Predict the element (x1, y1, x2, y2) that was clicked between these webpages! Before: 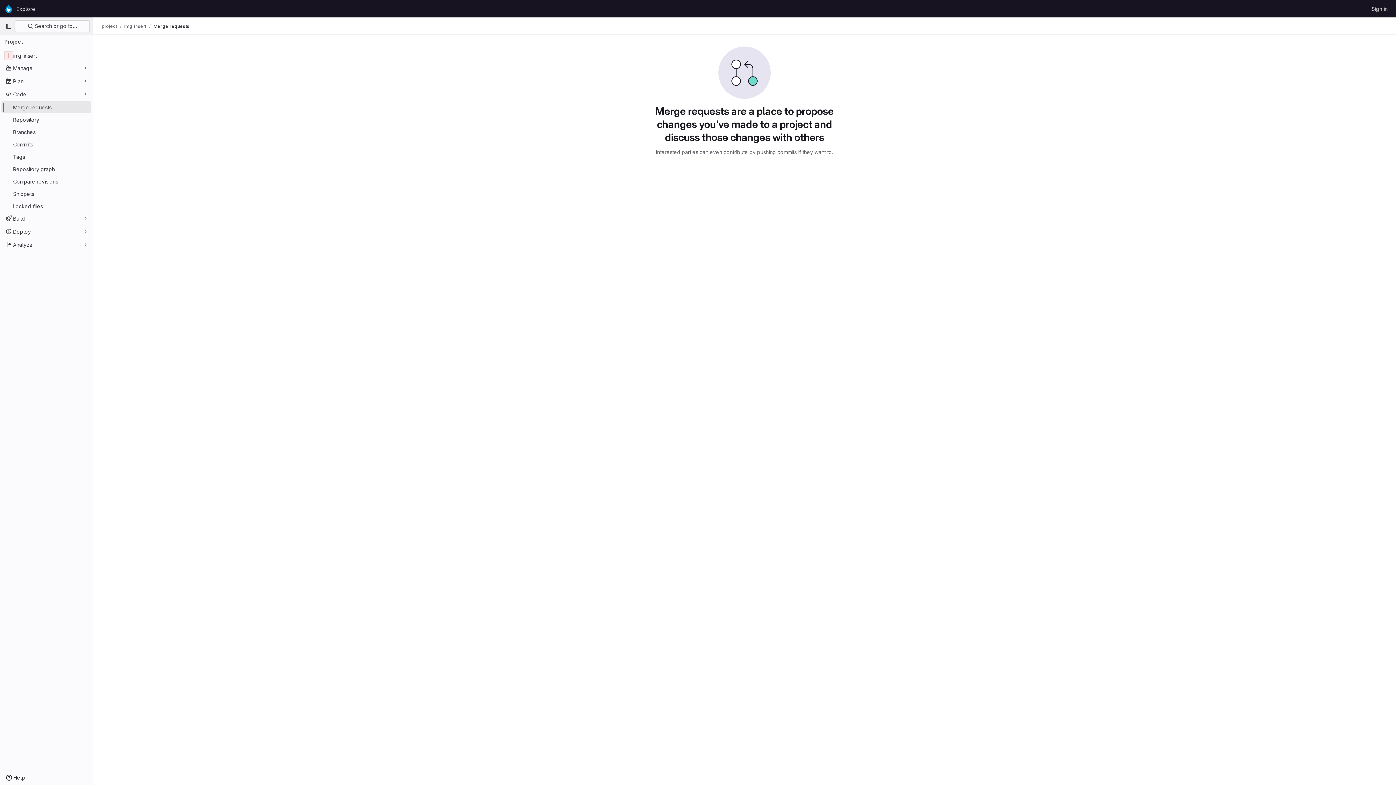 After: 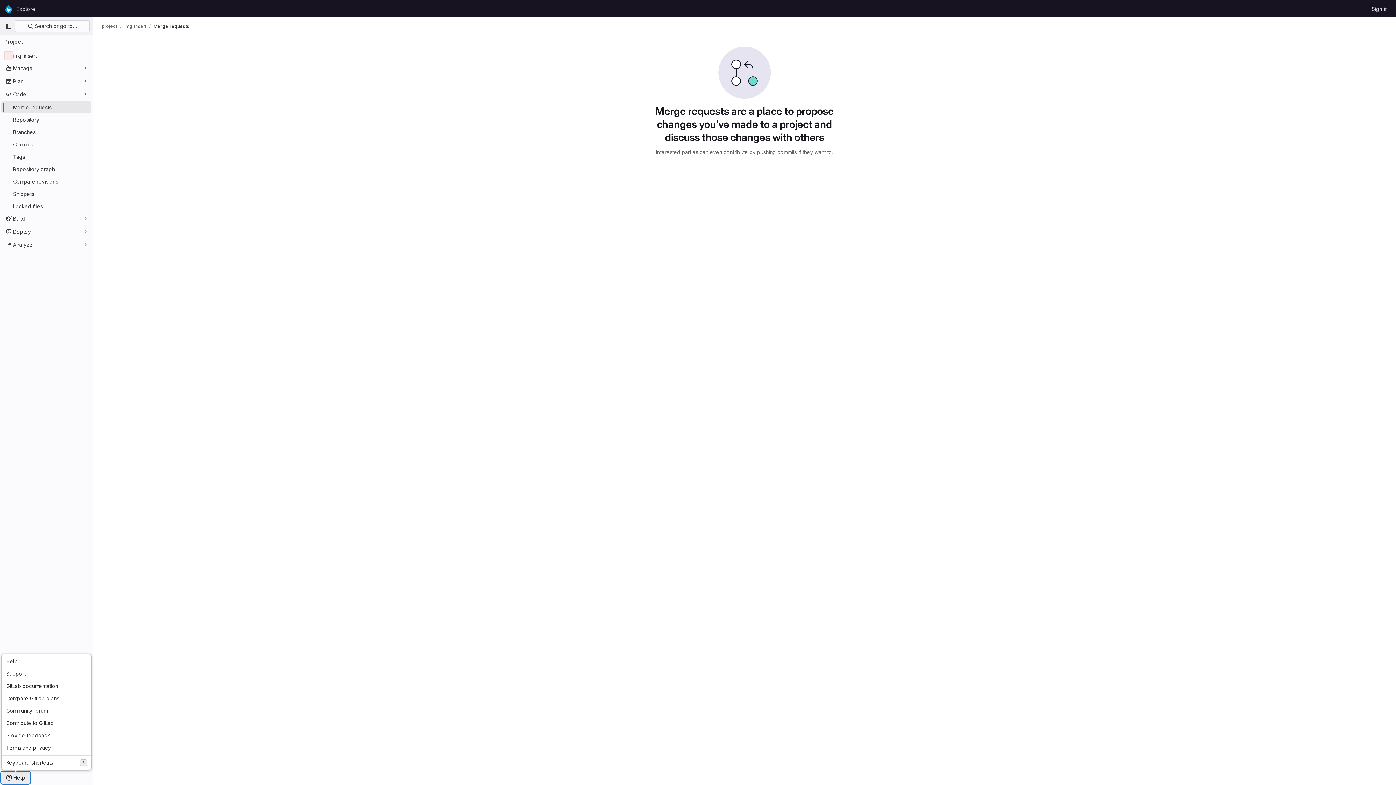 Action: bbox: (1, 772, 29, 784) label: Help